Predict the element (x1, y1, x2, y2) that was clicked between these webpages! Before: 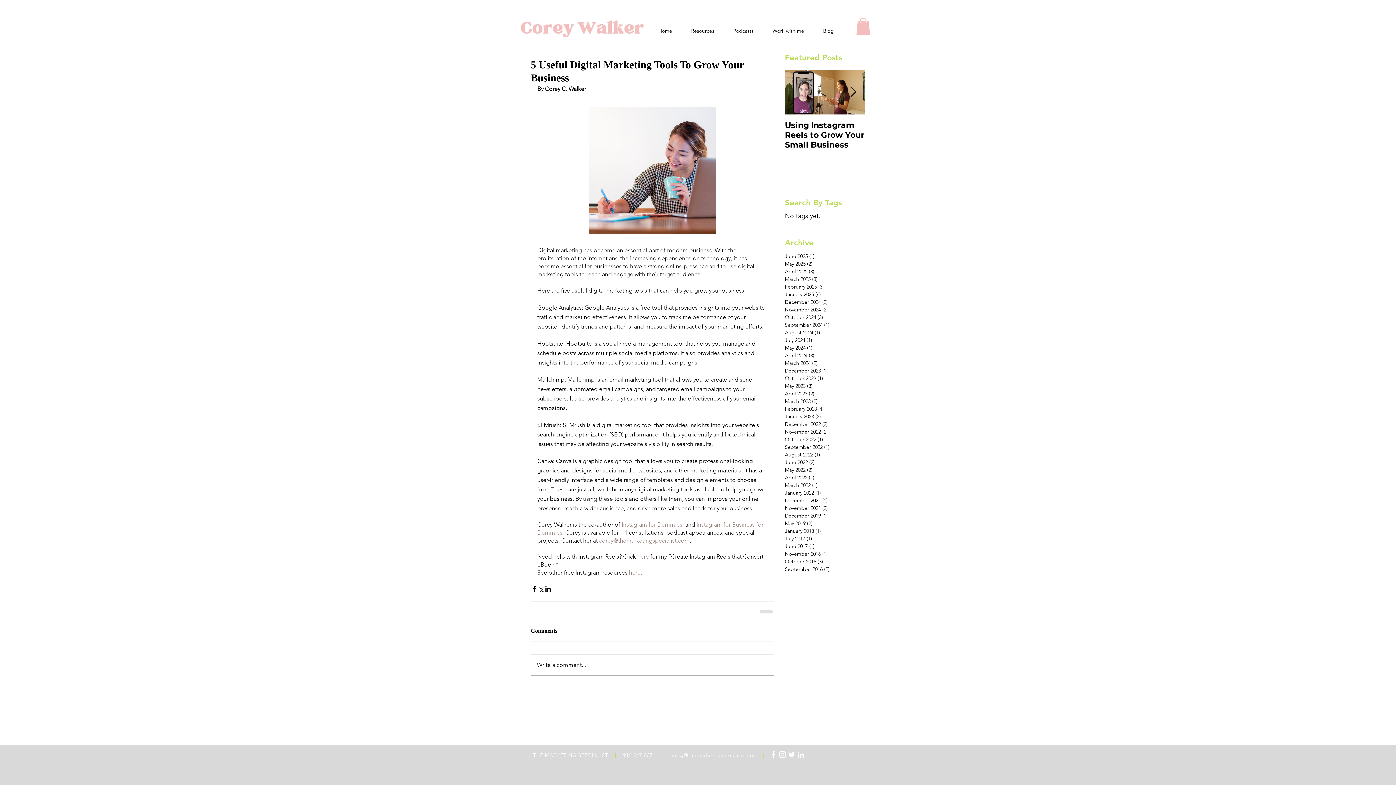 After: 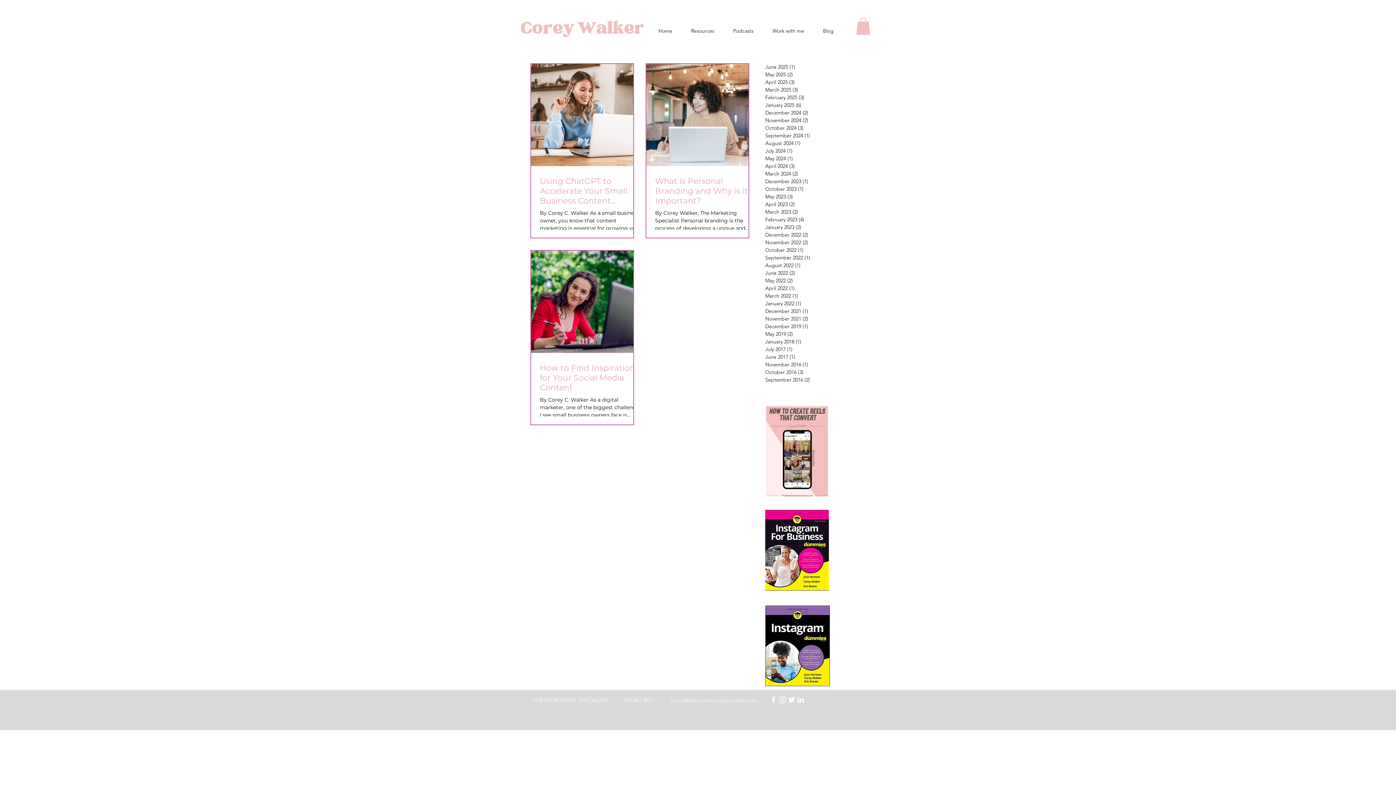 Action: bbox: (785, 382, 861, 390) label: May 2023 (3)
3 posts